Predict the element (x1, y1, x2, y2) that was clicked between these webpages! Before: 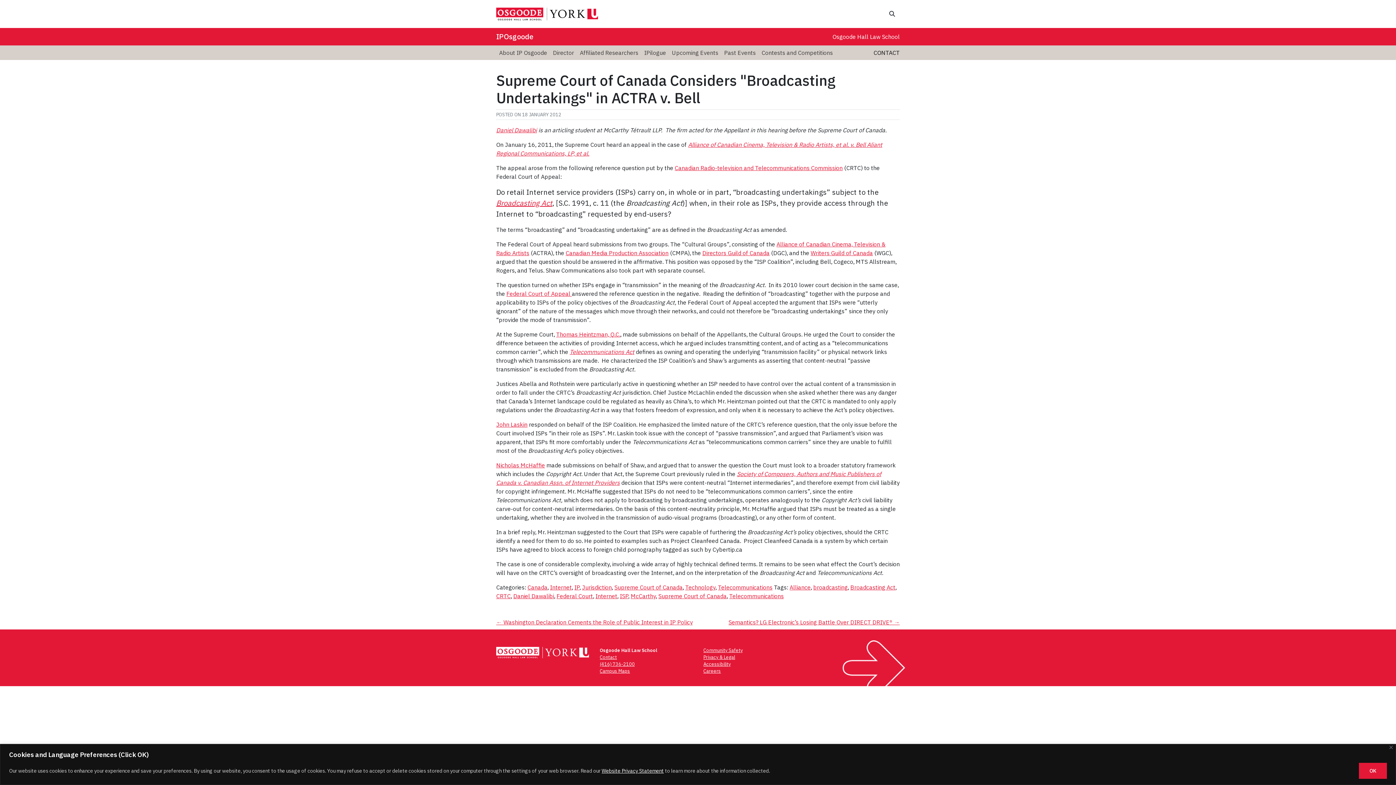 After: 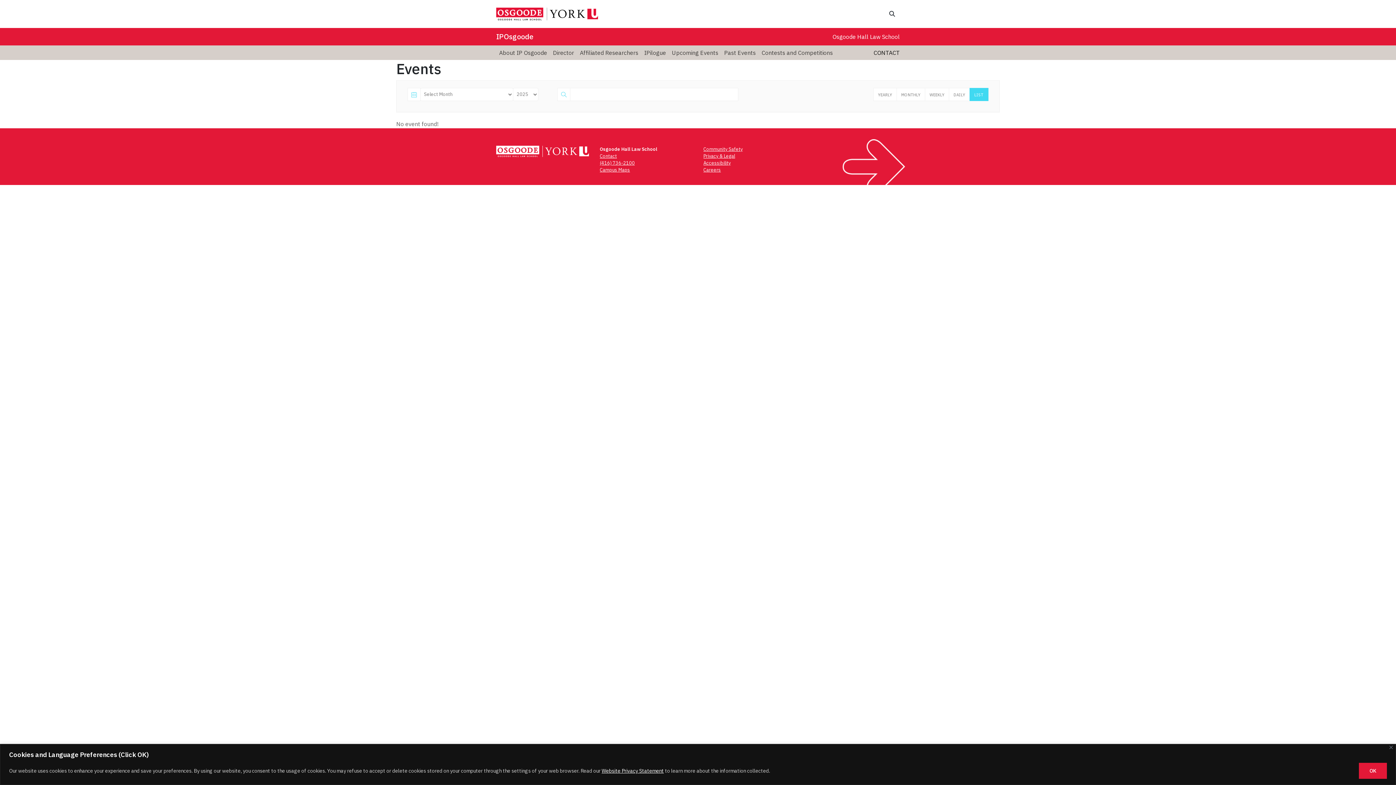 Action: bbox: (669, 45, 721, 59) label: Upcoming Events